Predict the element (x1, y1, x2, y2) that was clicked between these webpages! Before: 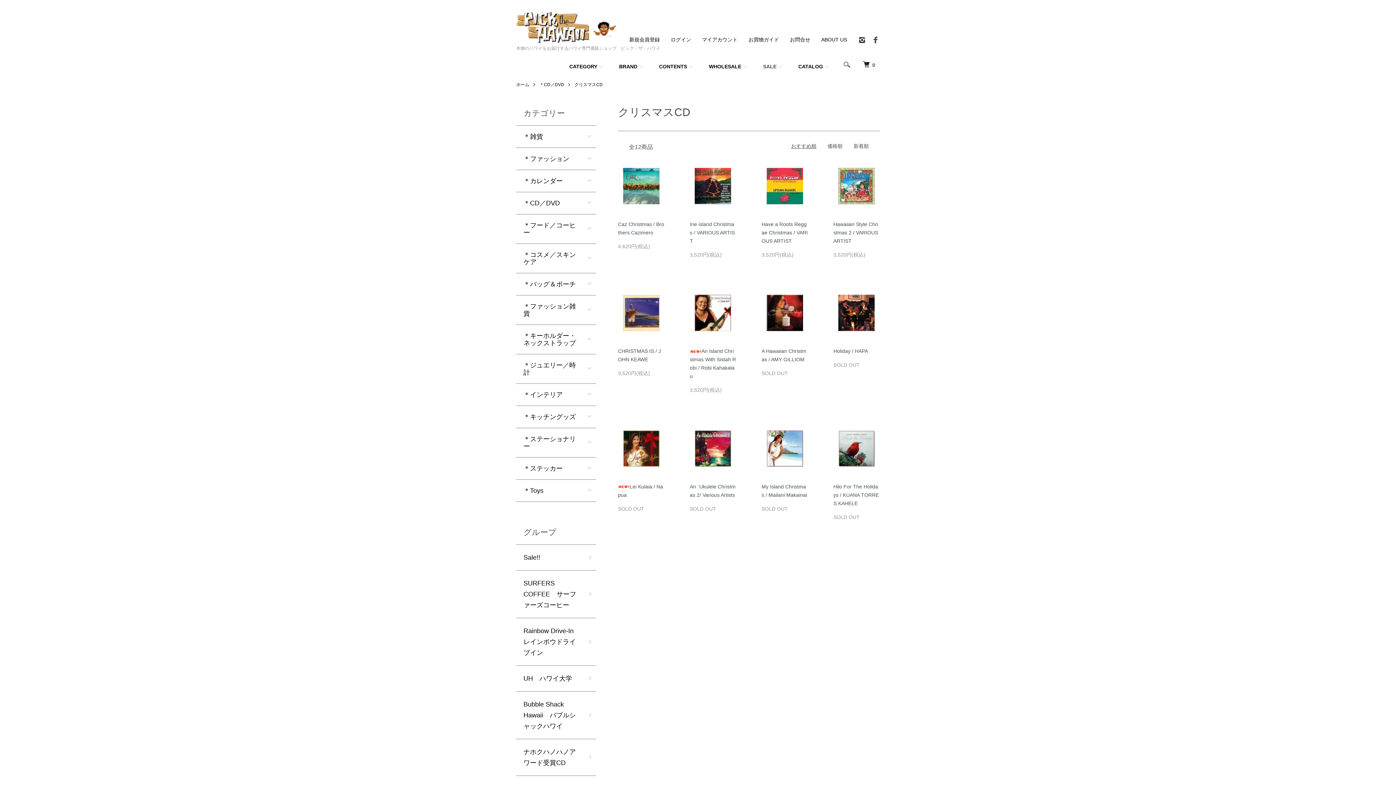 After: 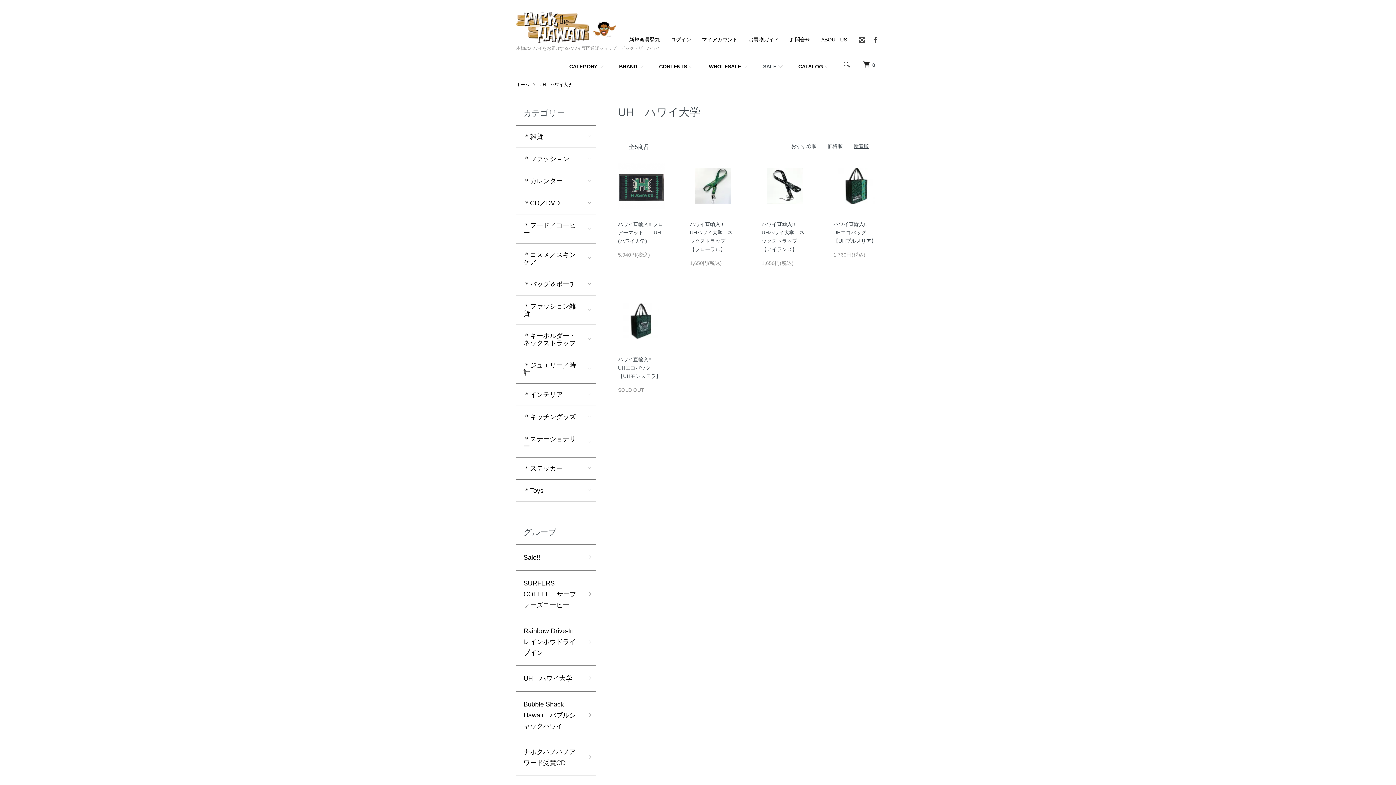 Action: bbox: (516, 666, 596, 691) label: UH　ハワイ大学